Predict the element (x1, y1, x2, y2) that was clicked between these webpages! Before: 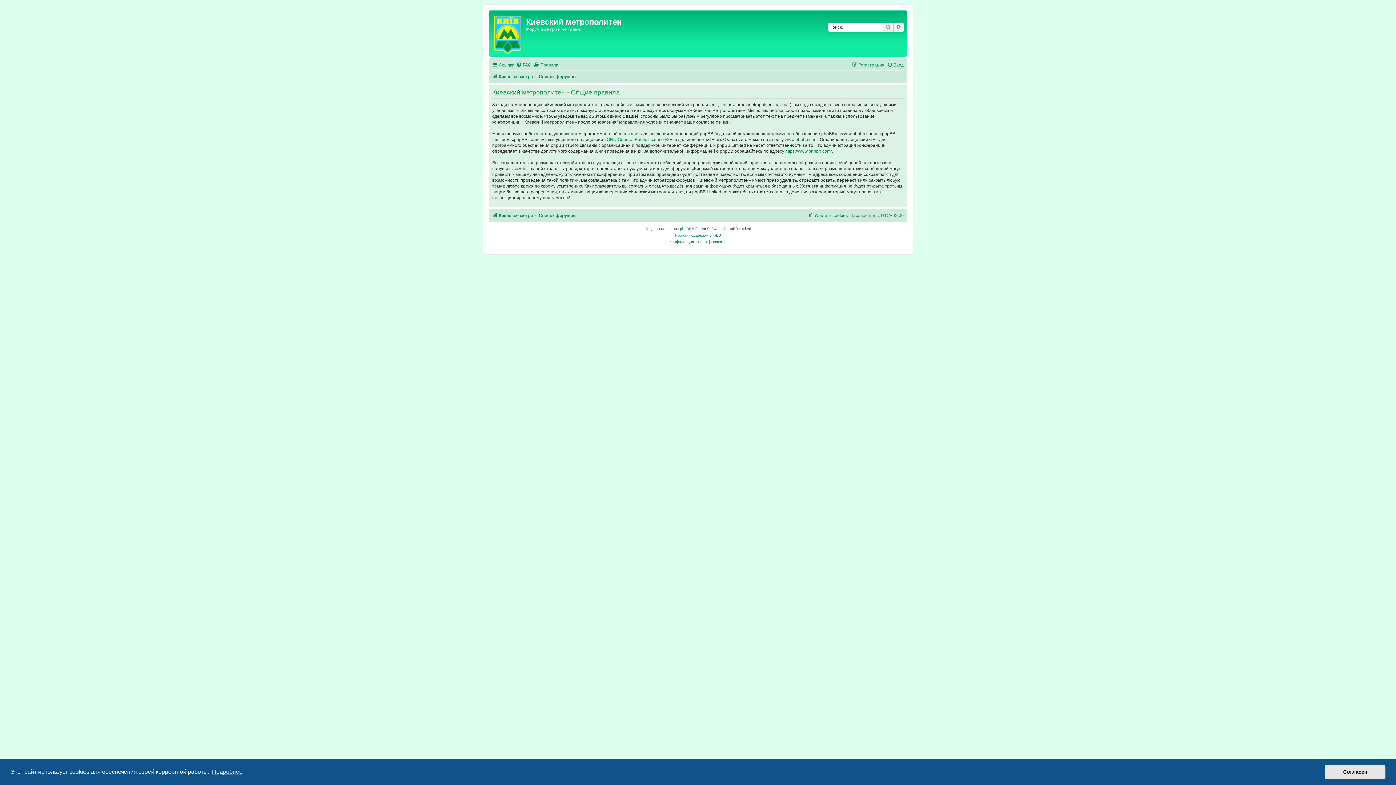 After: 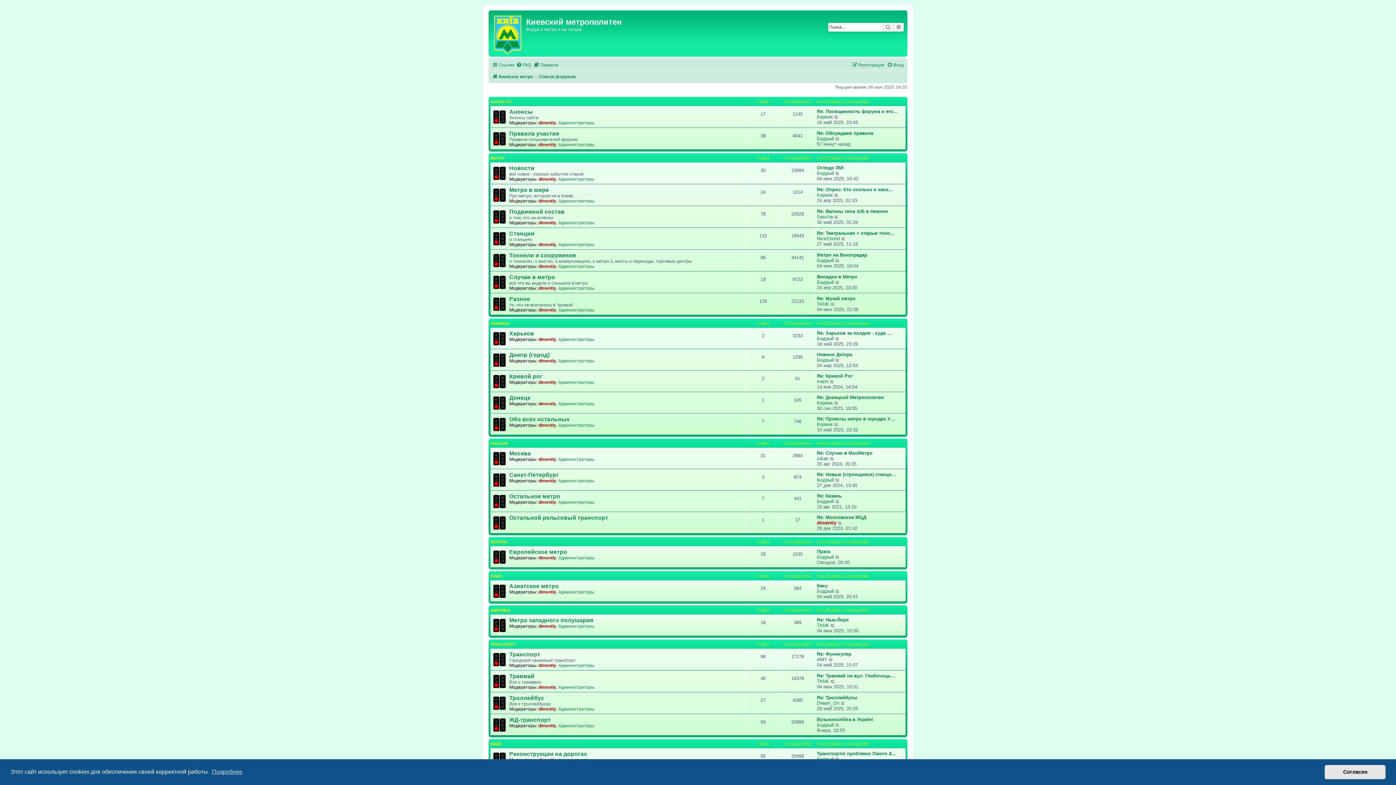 Action: bbox: (538, 72, 575, 81) label: Список форумов